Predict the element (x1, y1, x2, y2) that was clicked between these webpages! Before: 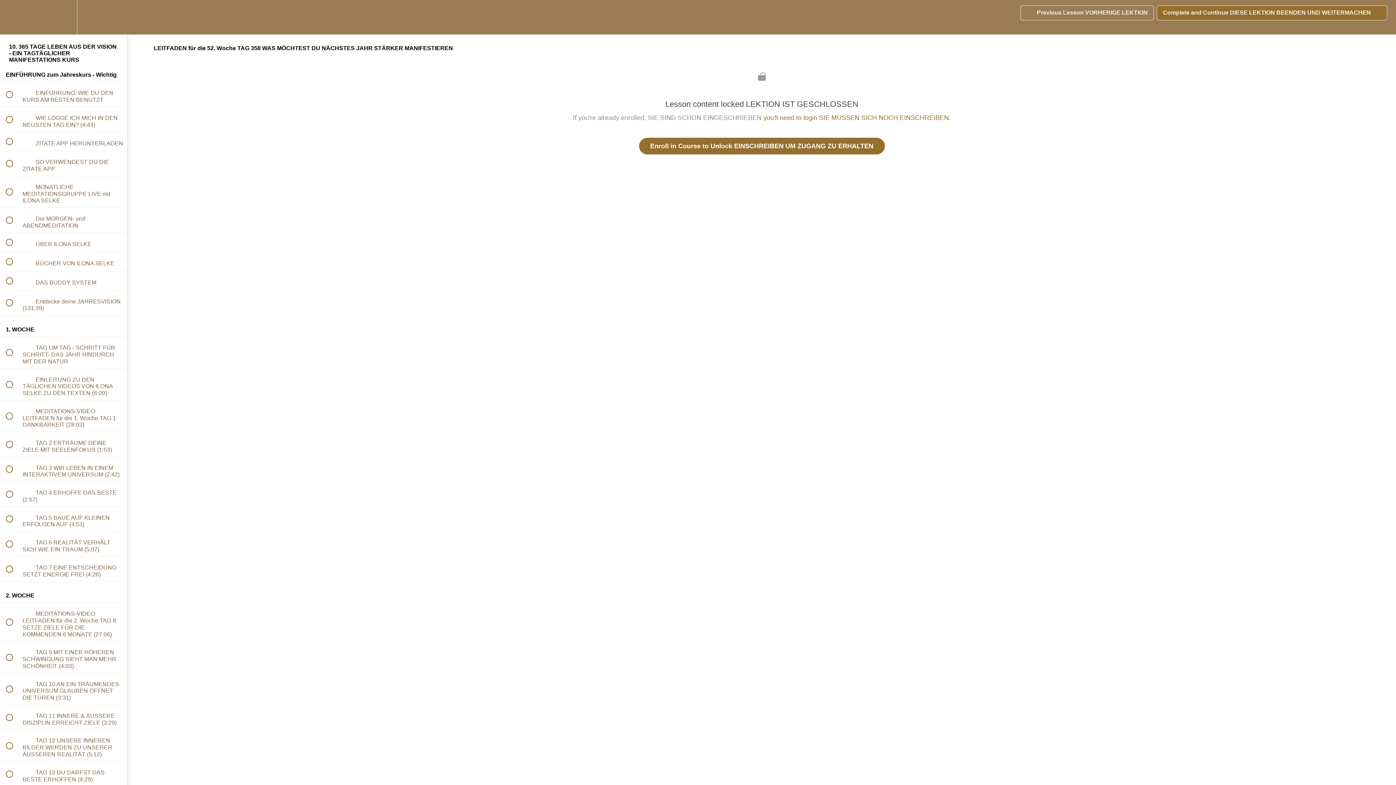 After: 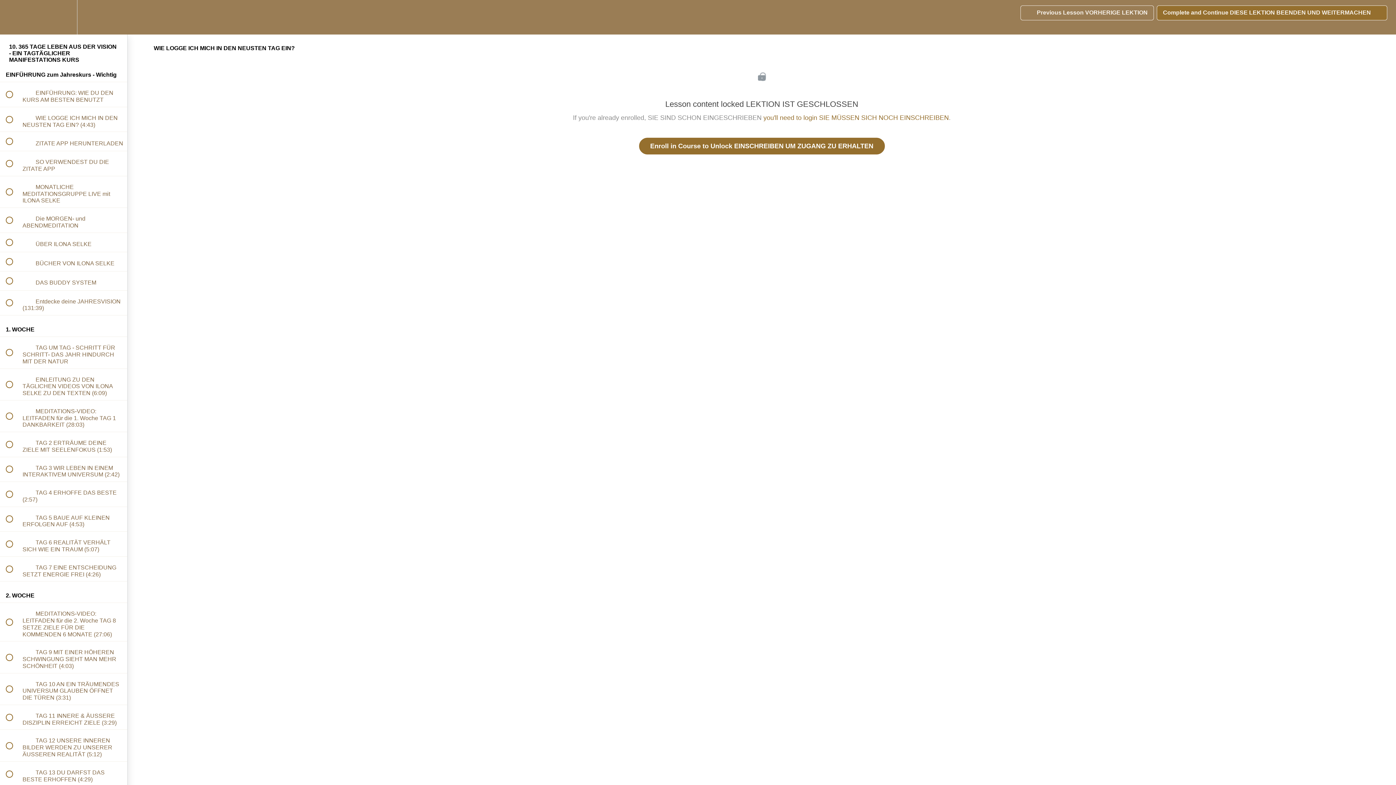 Action: label:  
 WIE LOGGE ICH MICH IN DEN NEUSTEN TAG EIN? (4:43) bbox: (0, 107, 127, 131)